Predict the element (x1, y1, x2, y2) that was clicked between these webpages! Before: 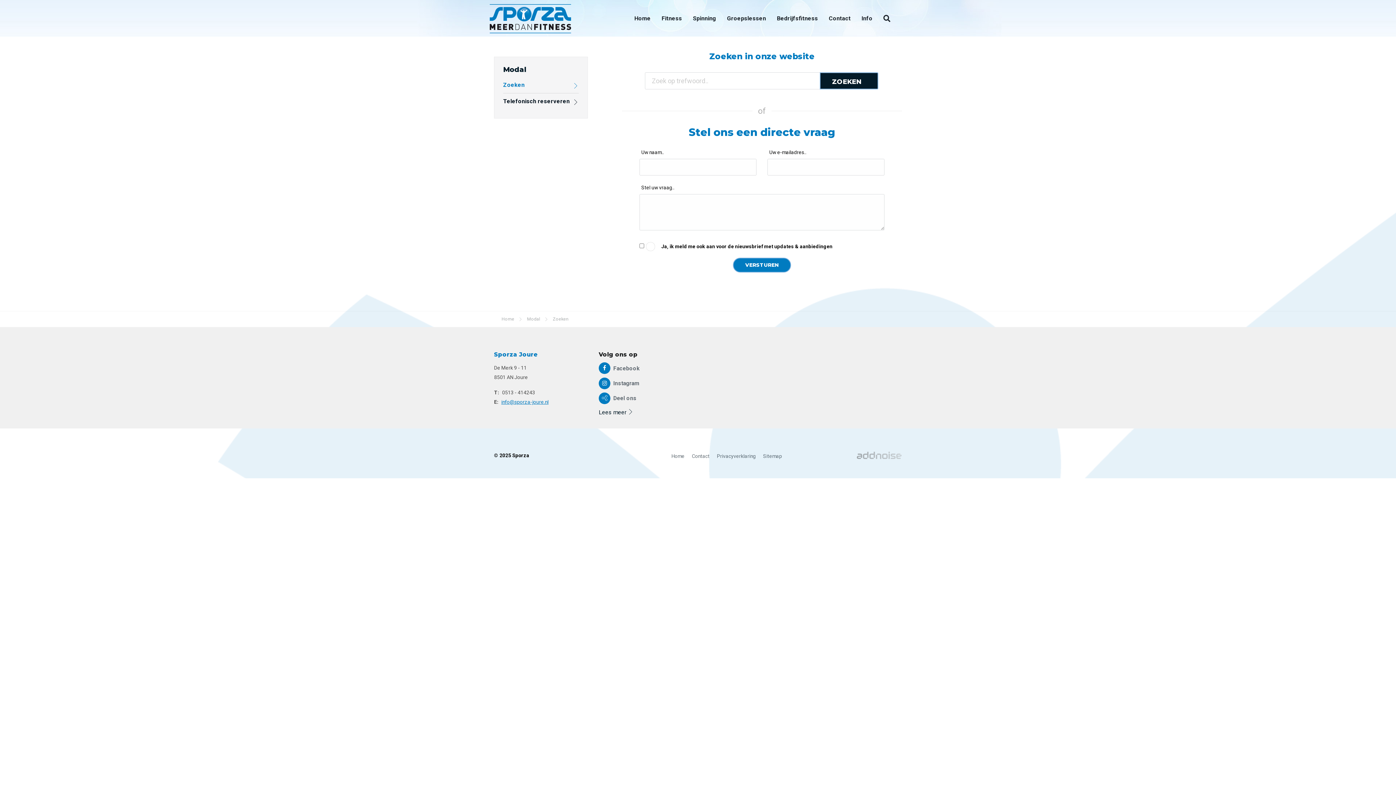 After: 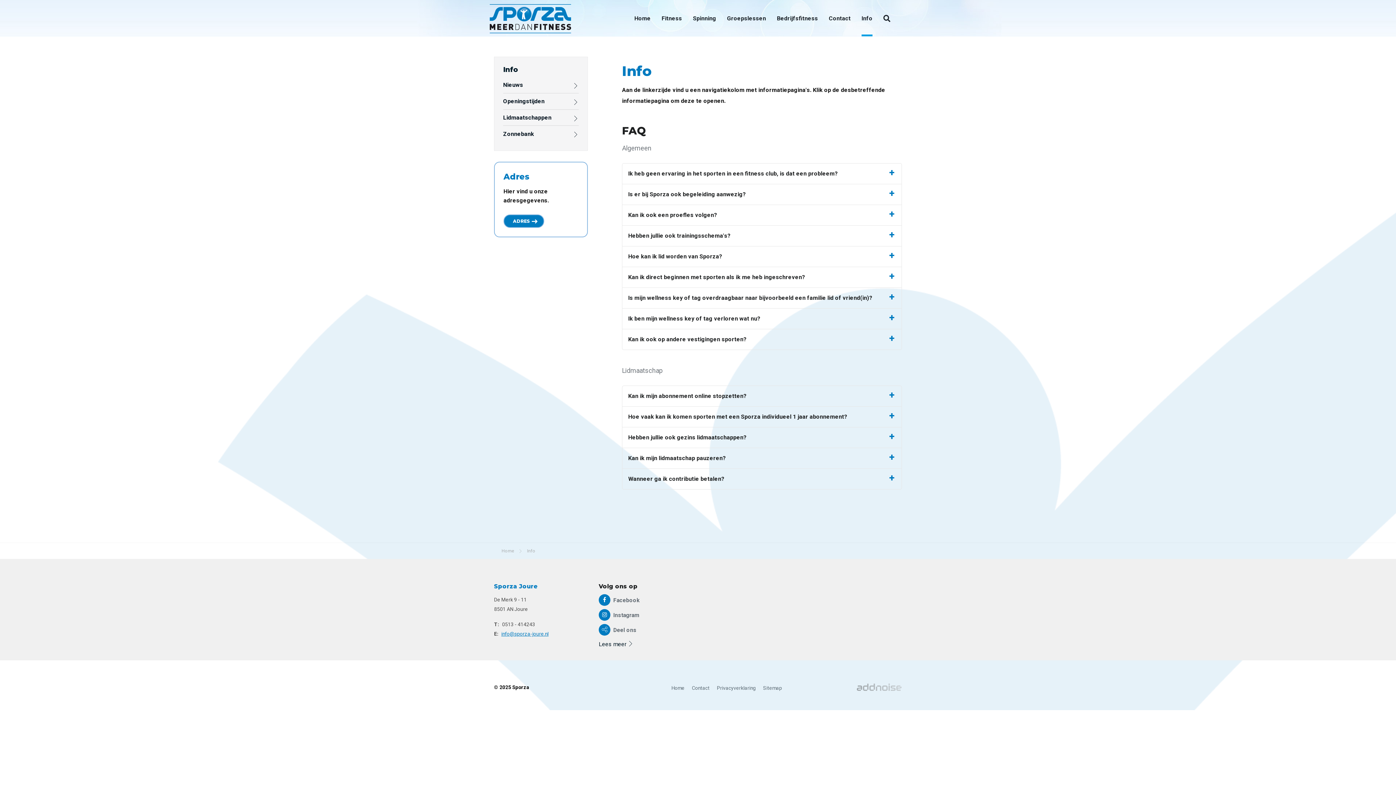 Action: bbox: (861, 0, 872, 36) label: Info